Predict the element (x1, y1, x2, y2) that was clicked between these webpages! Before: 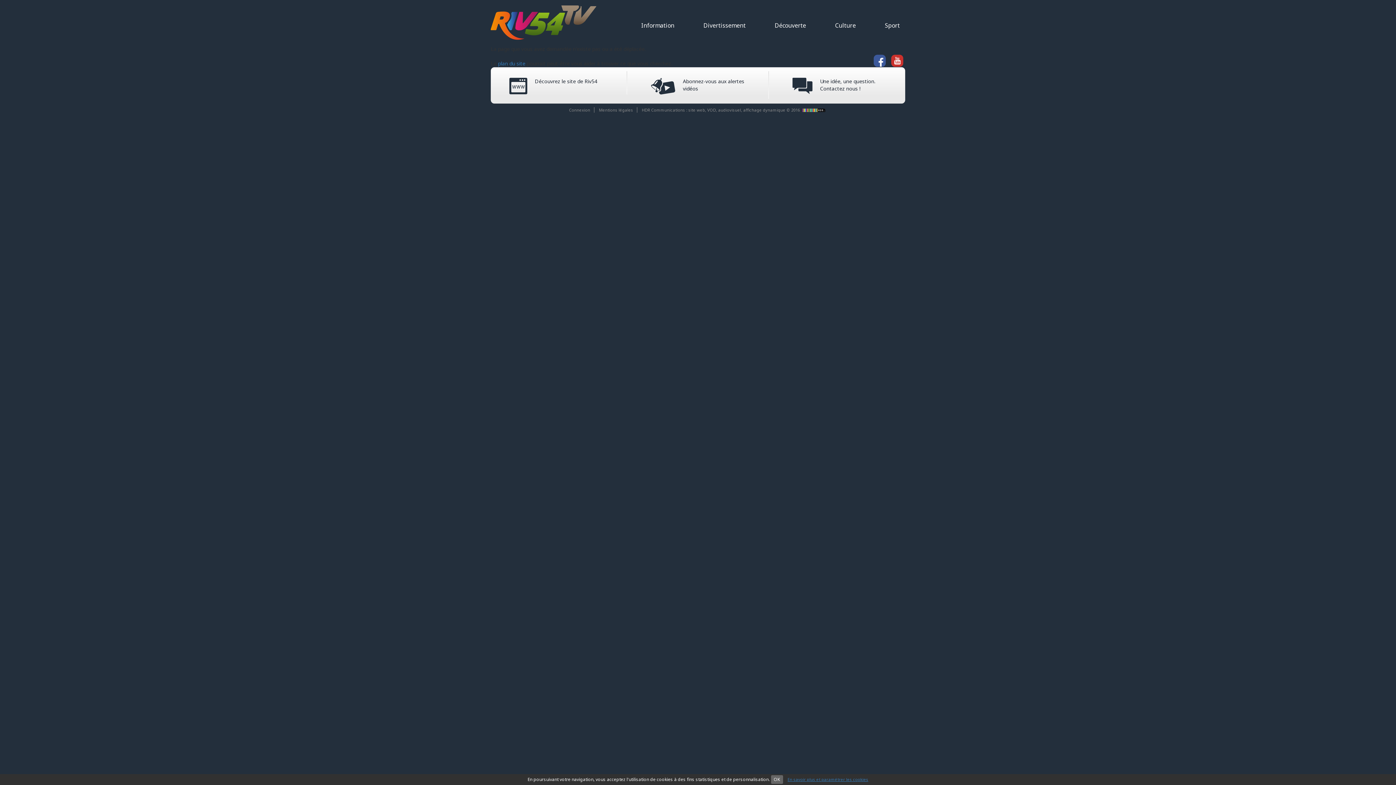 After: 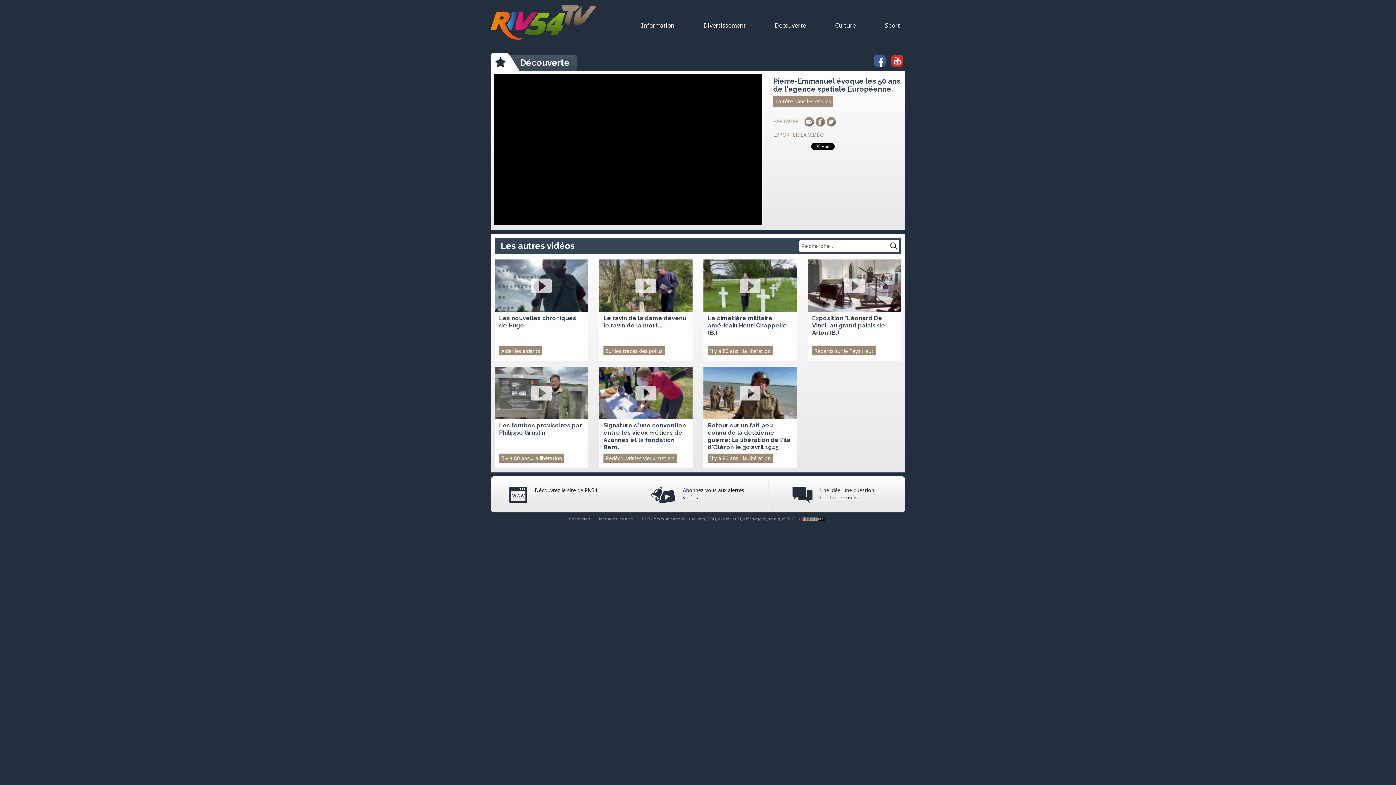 Action: bbox: (769, 16, 811, 34) label: Découverte